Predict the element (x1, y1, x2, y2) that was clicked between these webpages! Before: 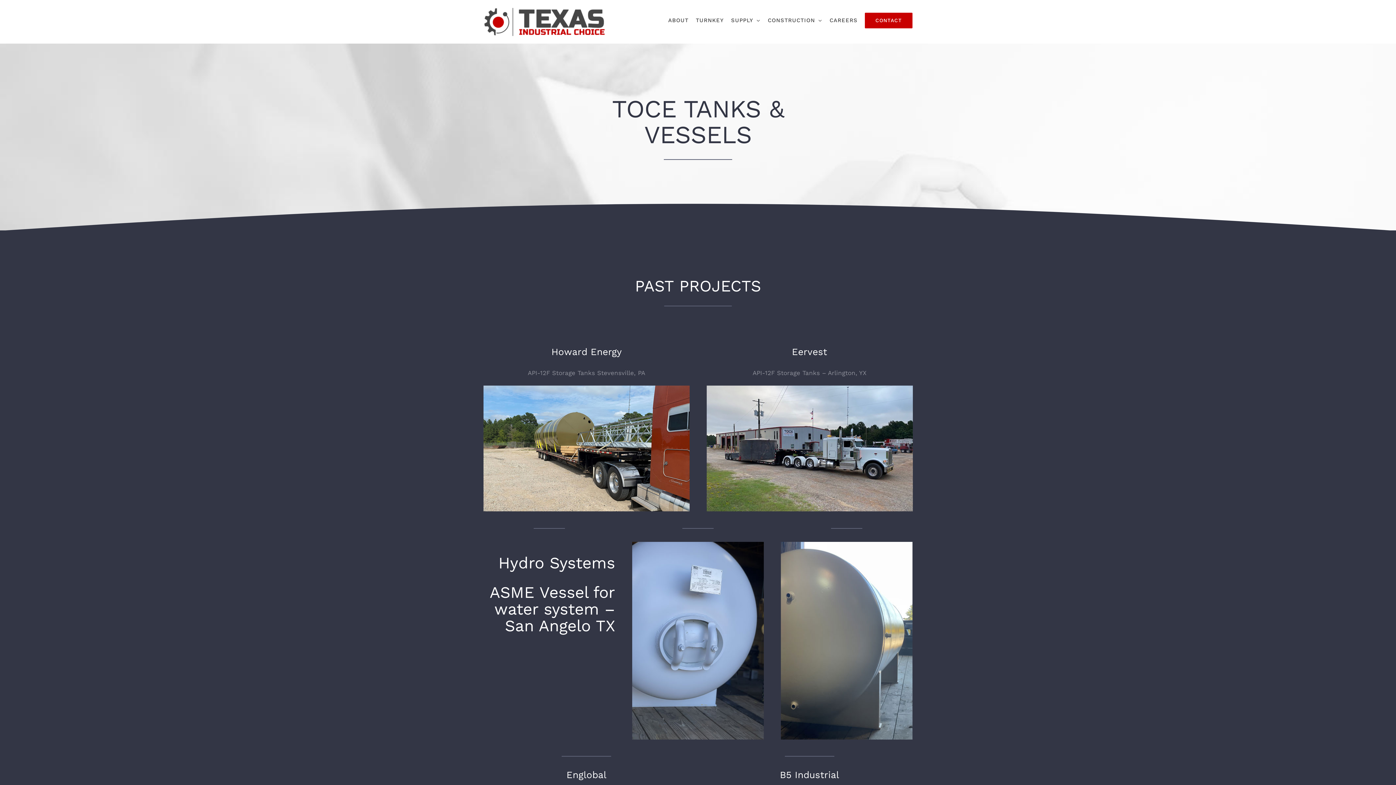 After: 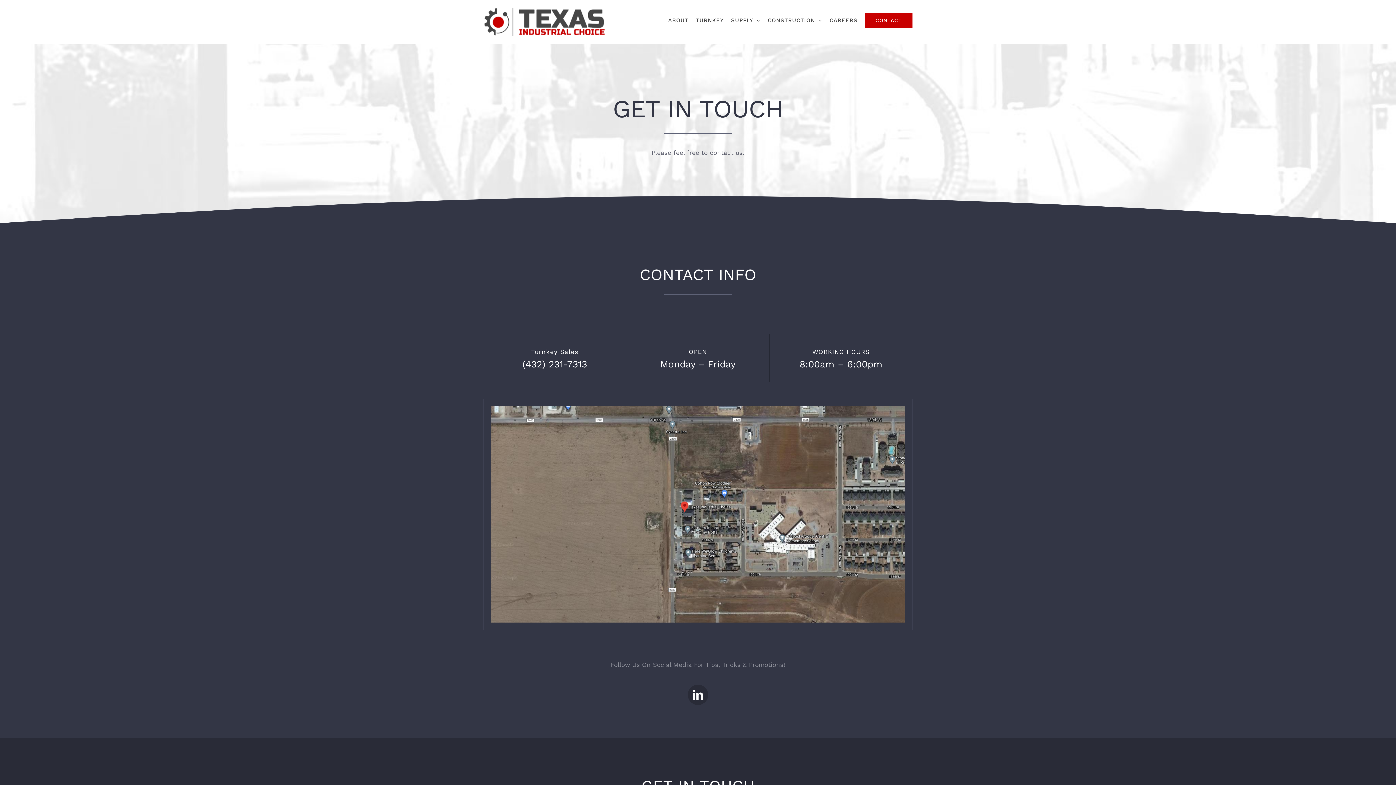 Action: bbox: (865, 0, 912, 41) label: CONTACT